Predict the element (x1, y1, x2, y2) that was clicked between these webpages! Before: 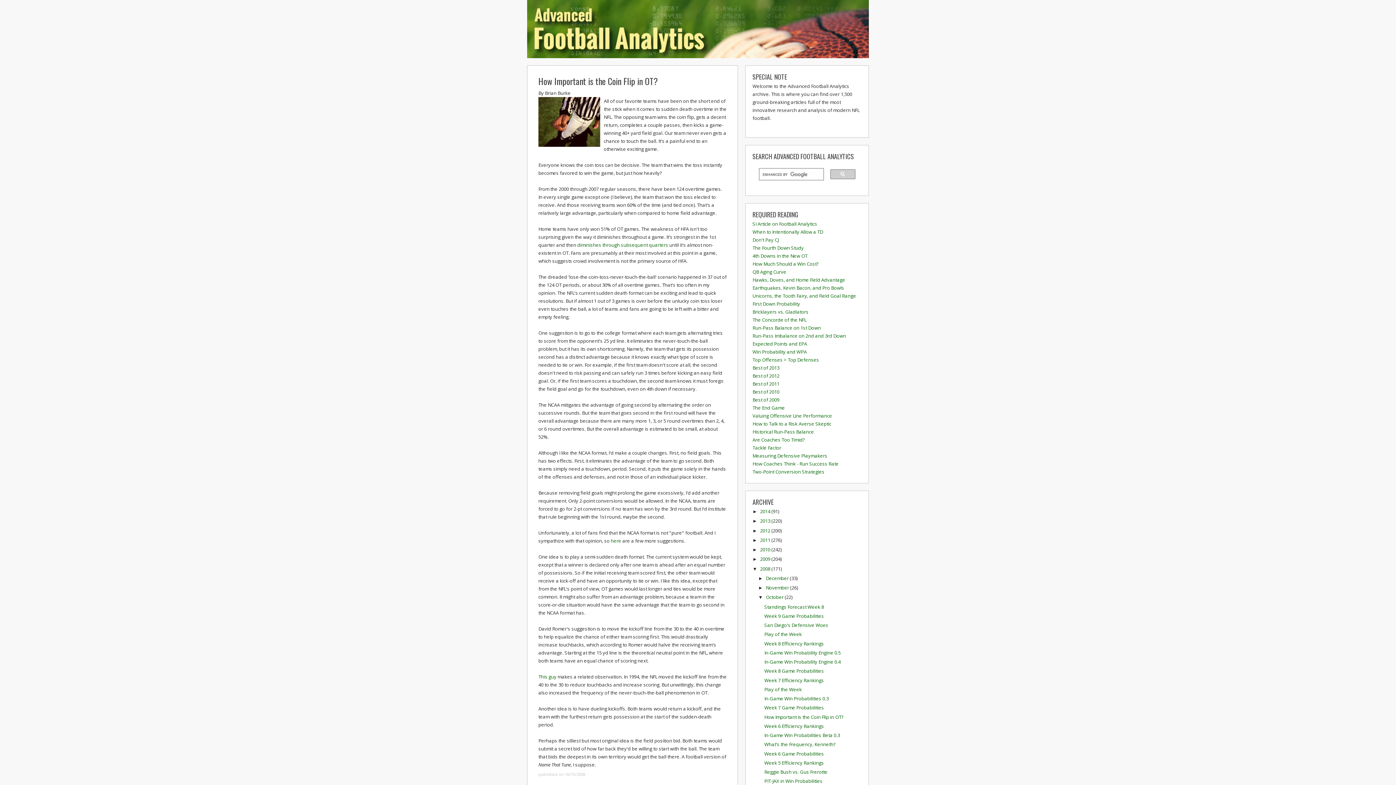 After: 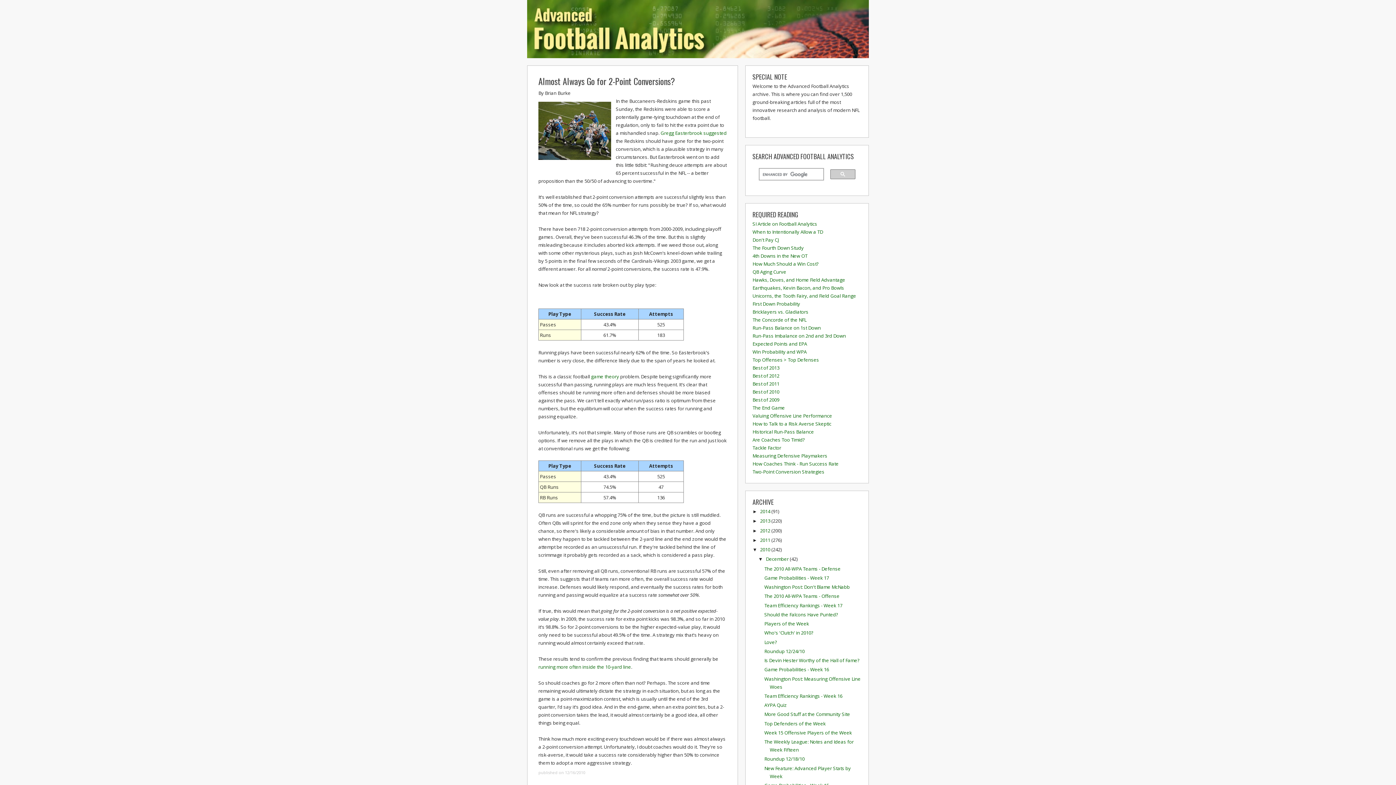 Action: label: Two-Point Conversion Strategies bbox: (752, 468, 824, 475)